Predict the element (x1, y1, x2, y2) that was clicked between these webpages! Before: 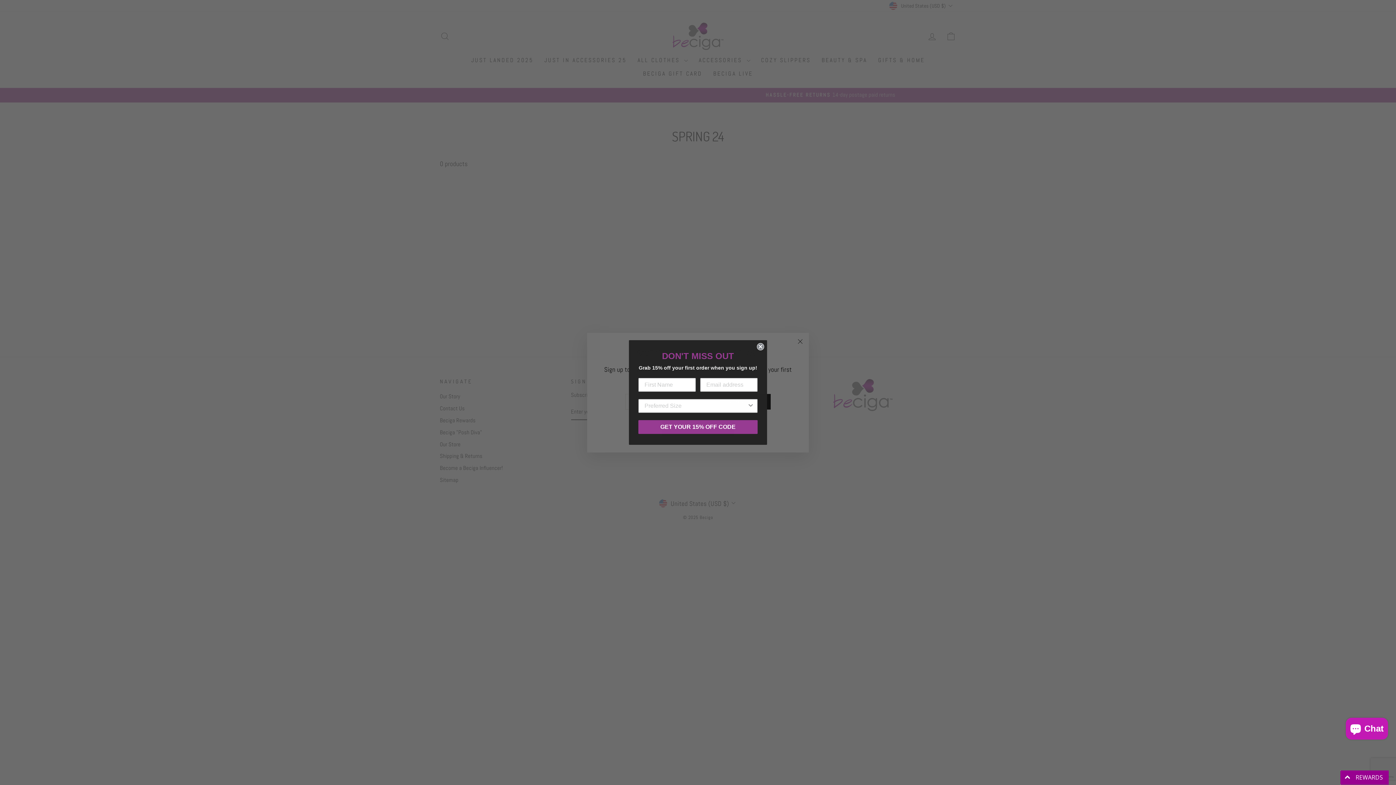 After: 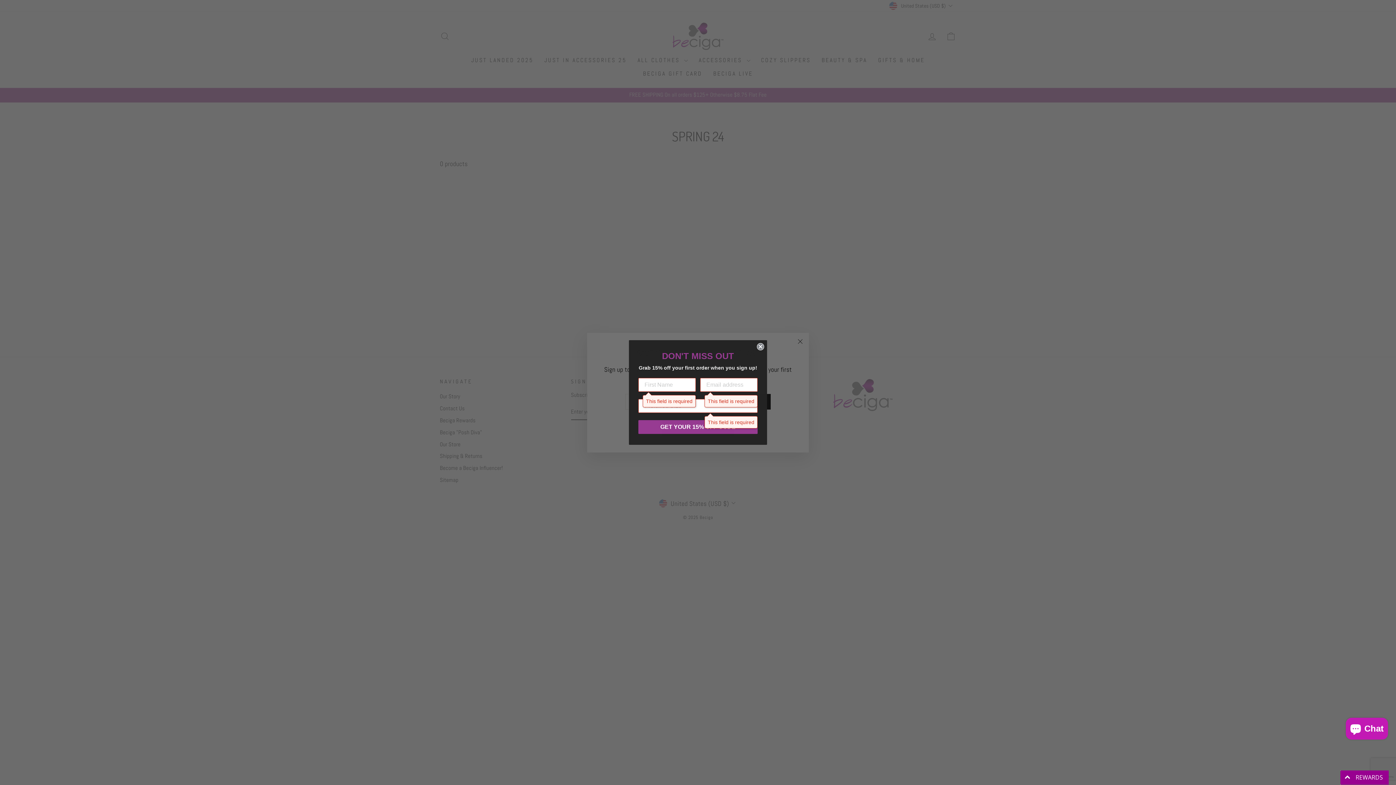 Action: bbox: (638, 420, 757, 434) label: GET YOUR 15% OFF CODE